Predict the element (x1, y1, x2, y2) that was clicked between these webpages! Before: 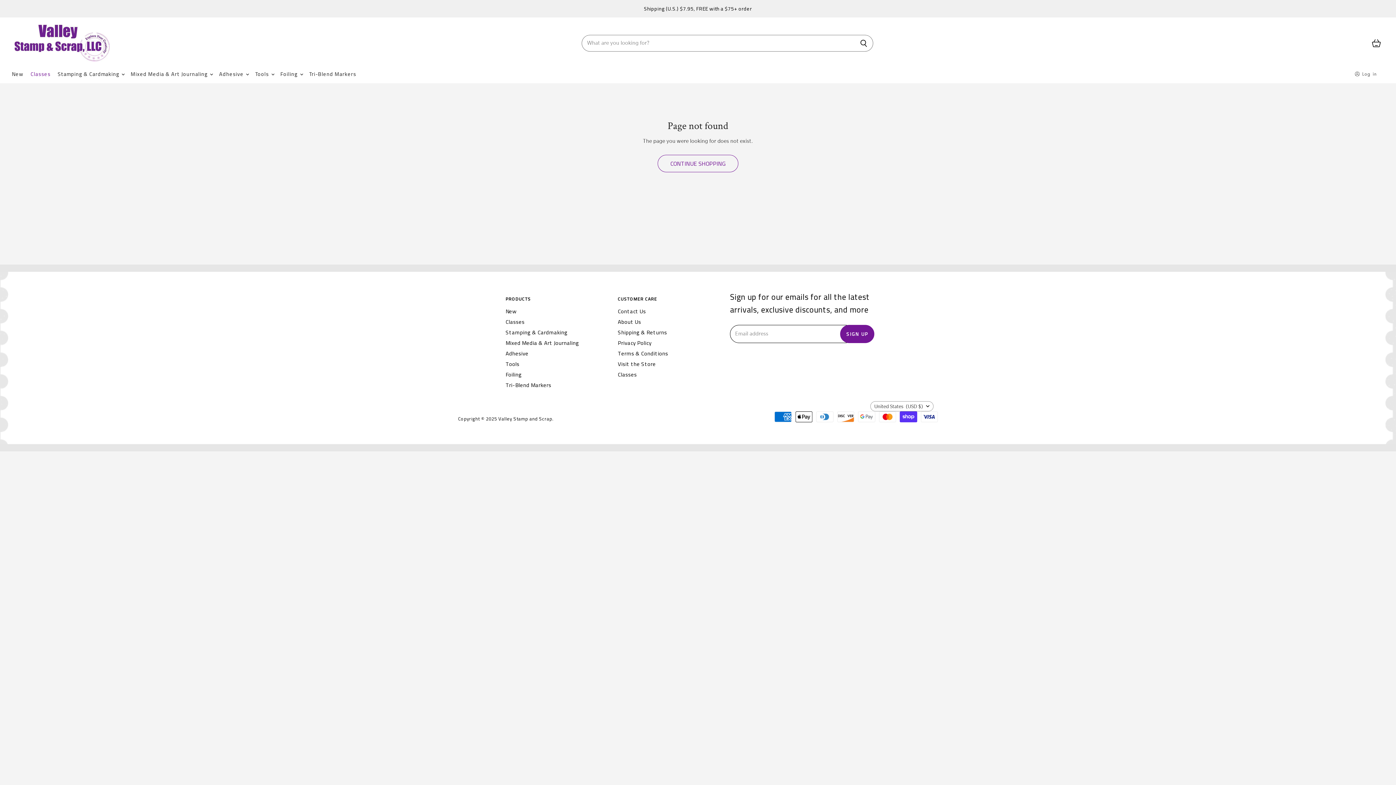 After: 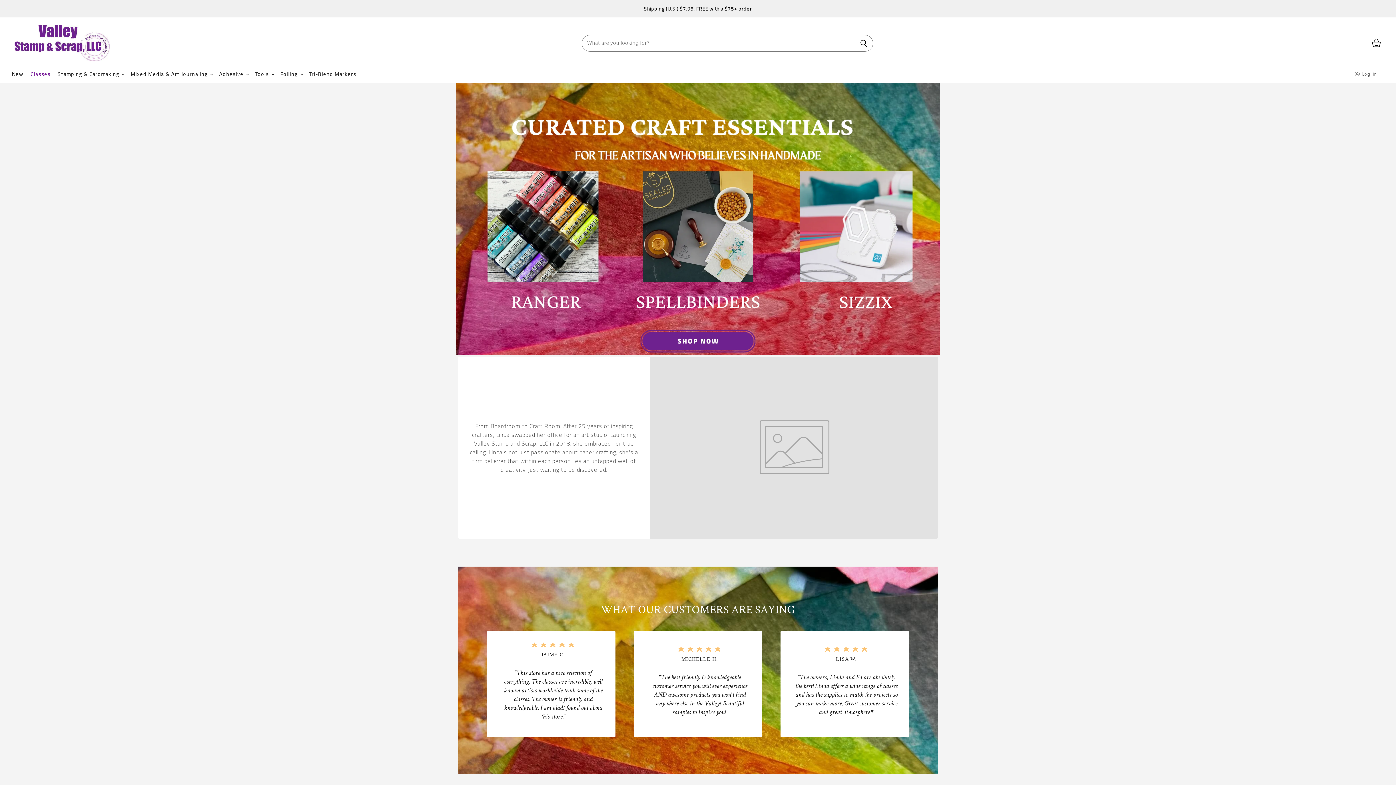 Action: bbox: (14, 24, 109, 61)